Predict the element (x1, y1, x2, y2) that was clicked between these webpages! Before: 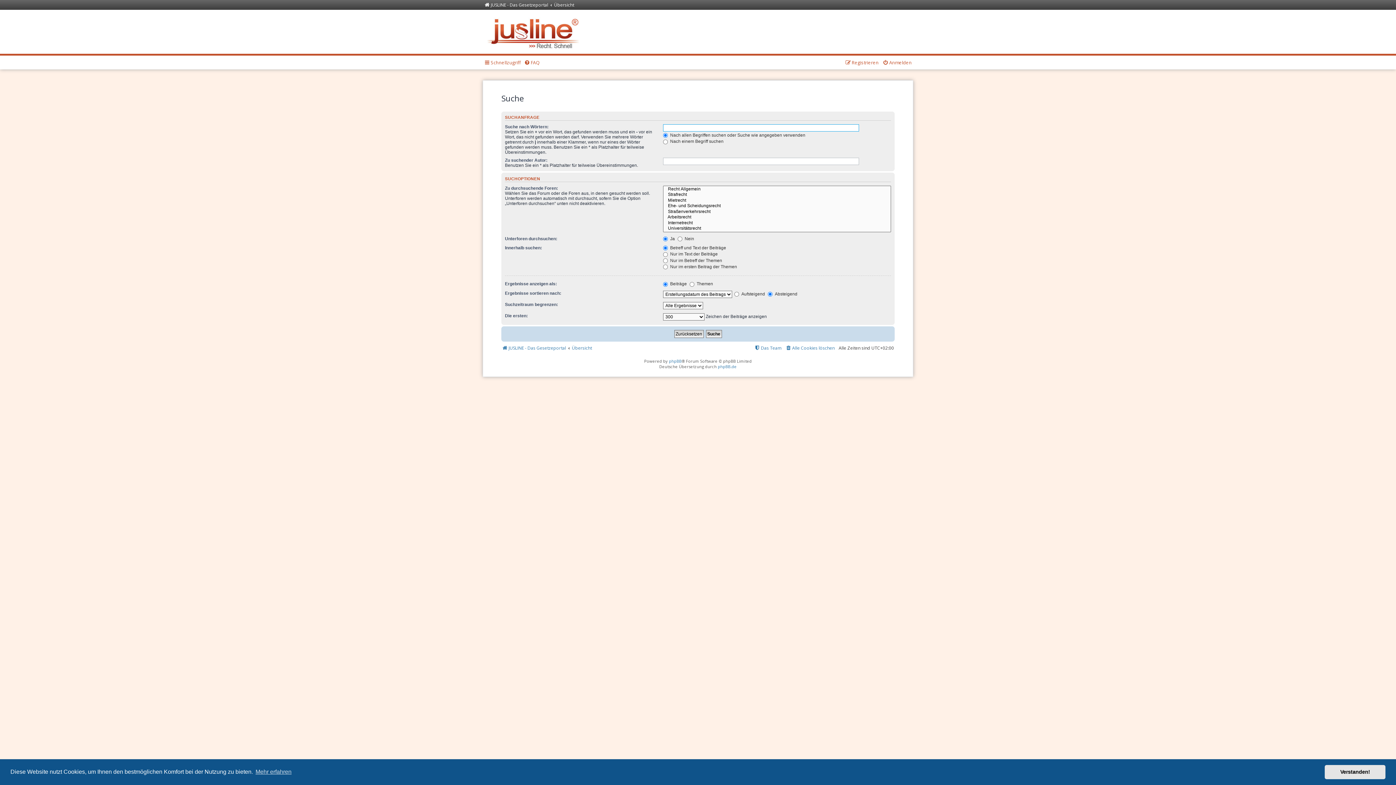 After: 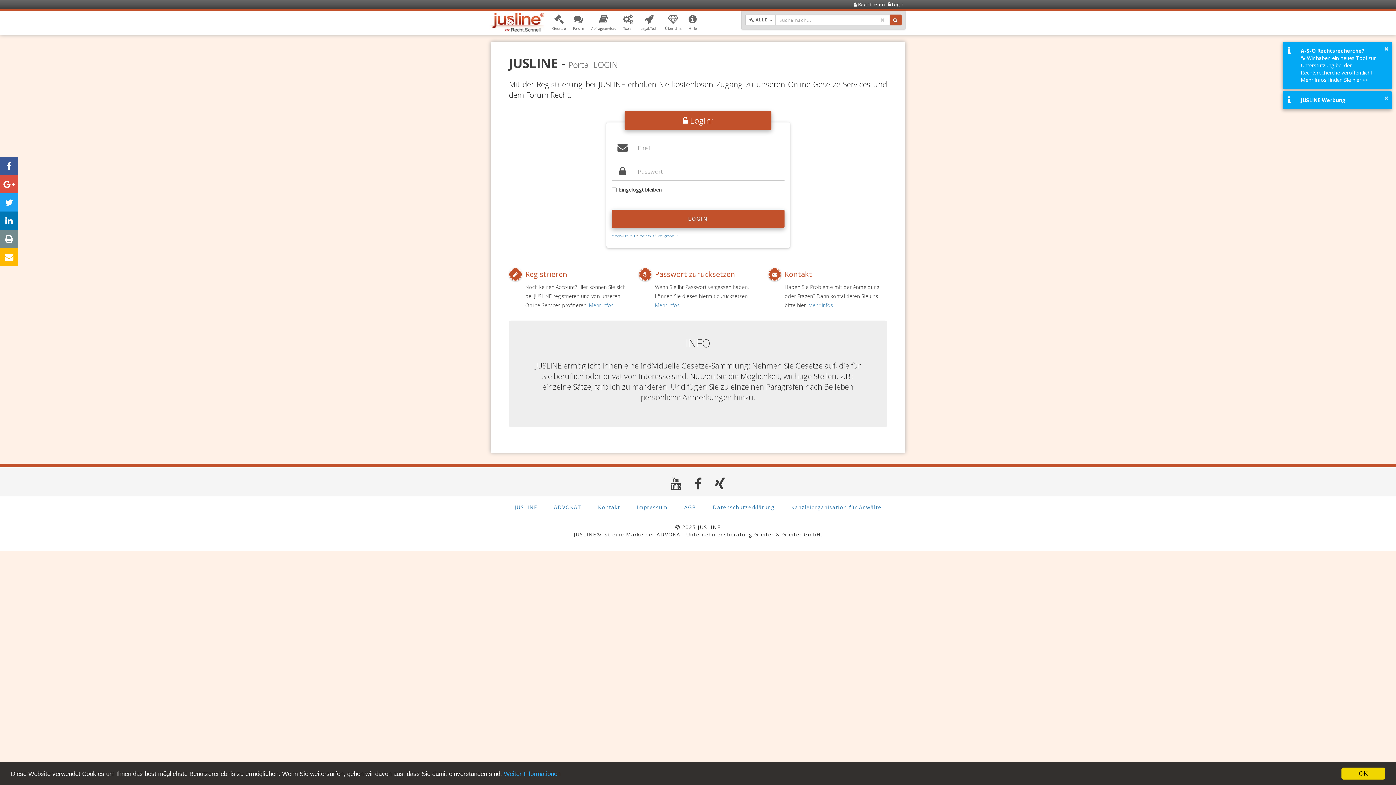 Action: label: Anmelden bbox: (882, 57, 912, 67)